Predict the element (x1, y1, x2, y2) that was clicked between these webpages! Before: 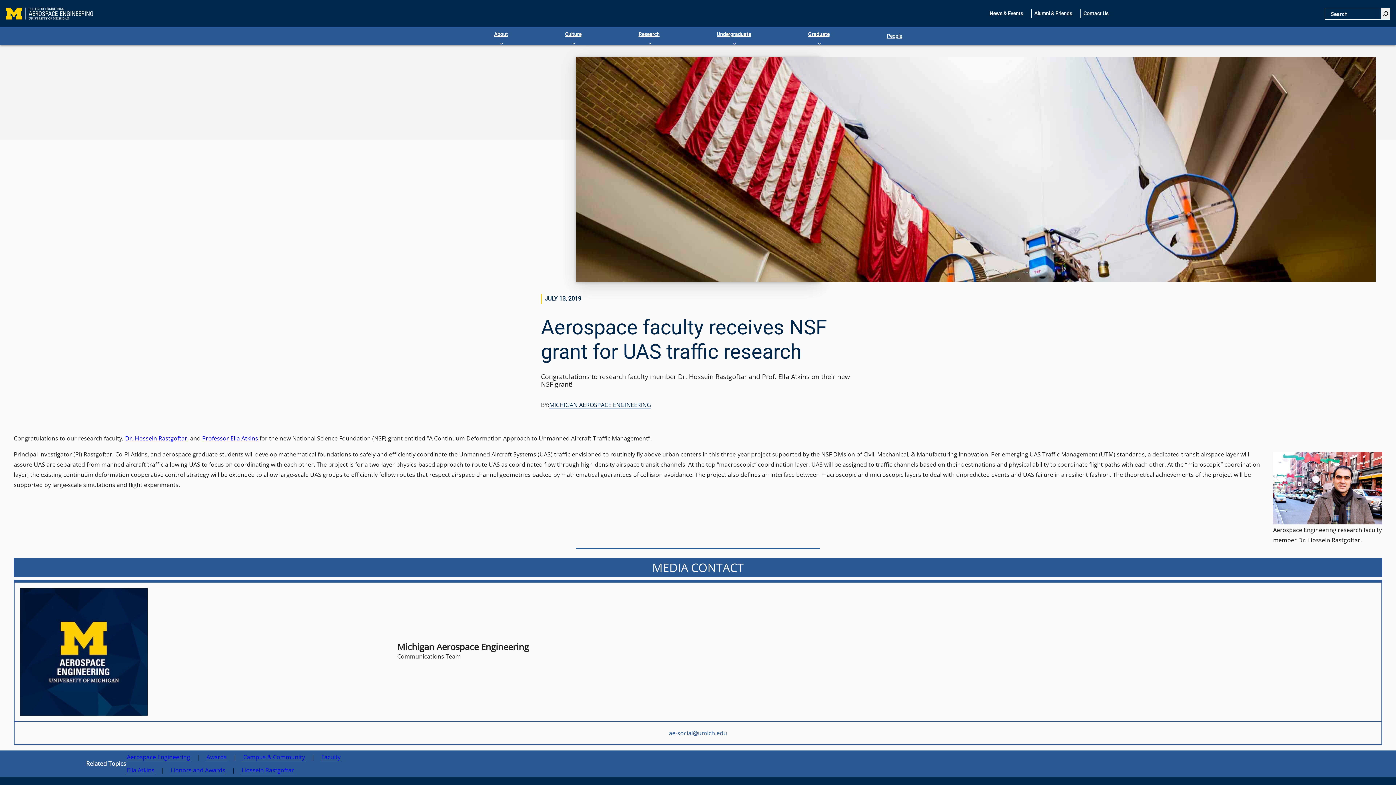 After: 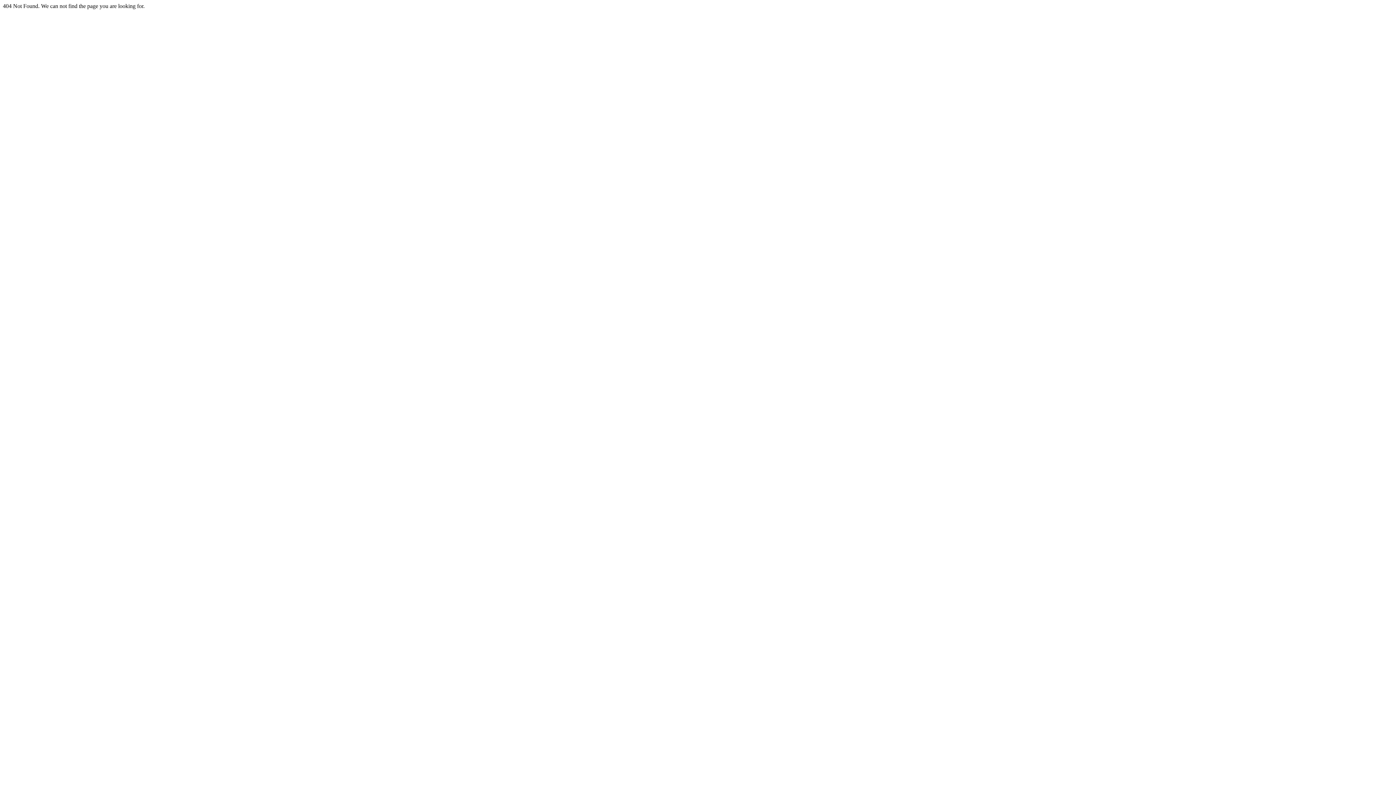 Action: label: Dr. Hossein Rastgoftar bbox: (125, 434, 187, 442)